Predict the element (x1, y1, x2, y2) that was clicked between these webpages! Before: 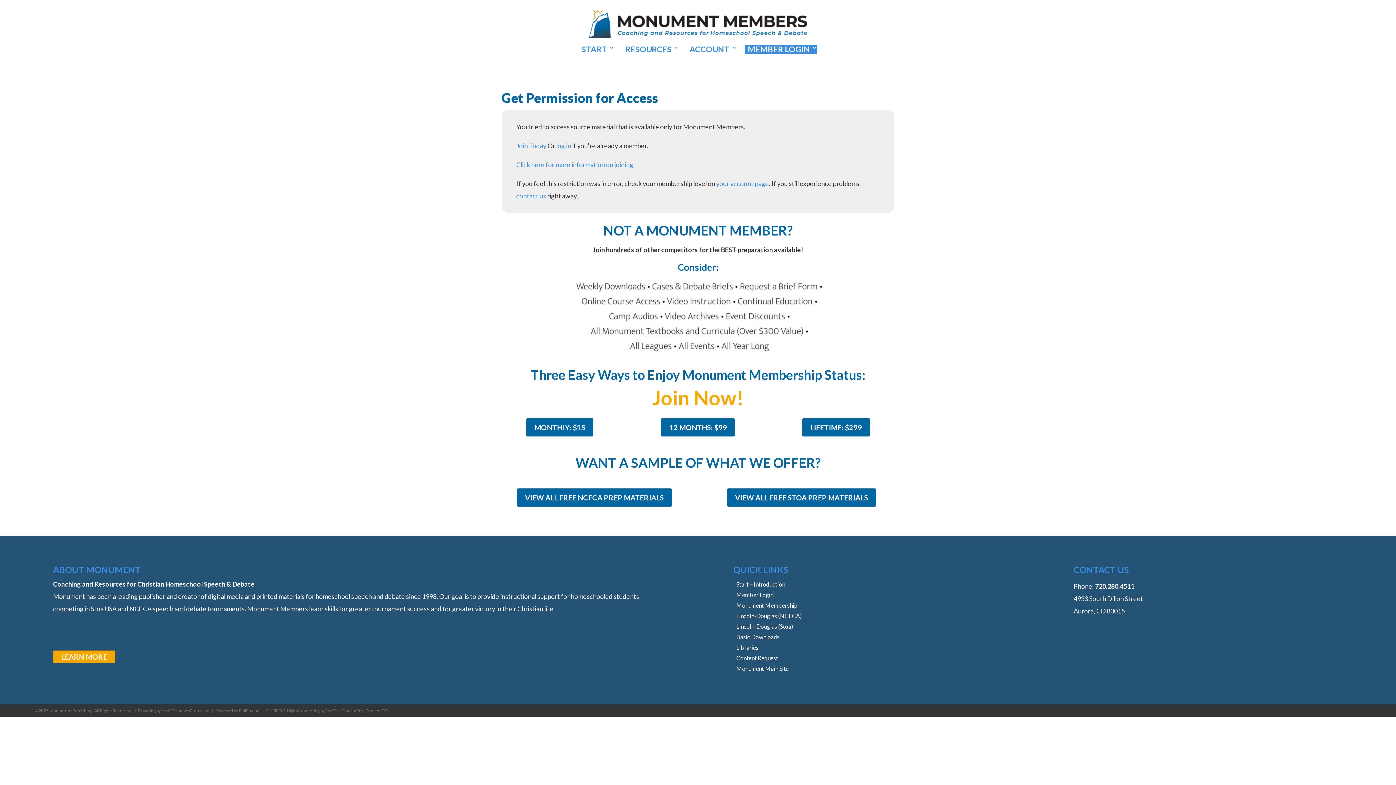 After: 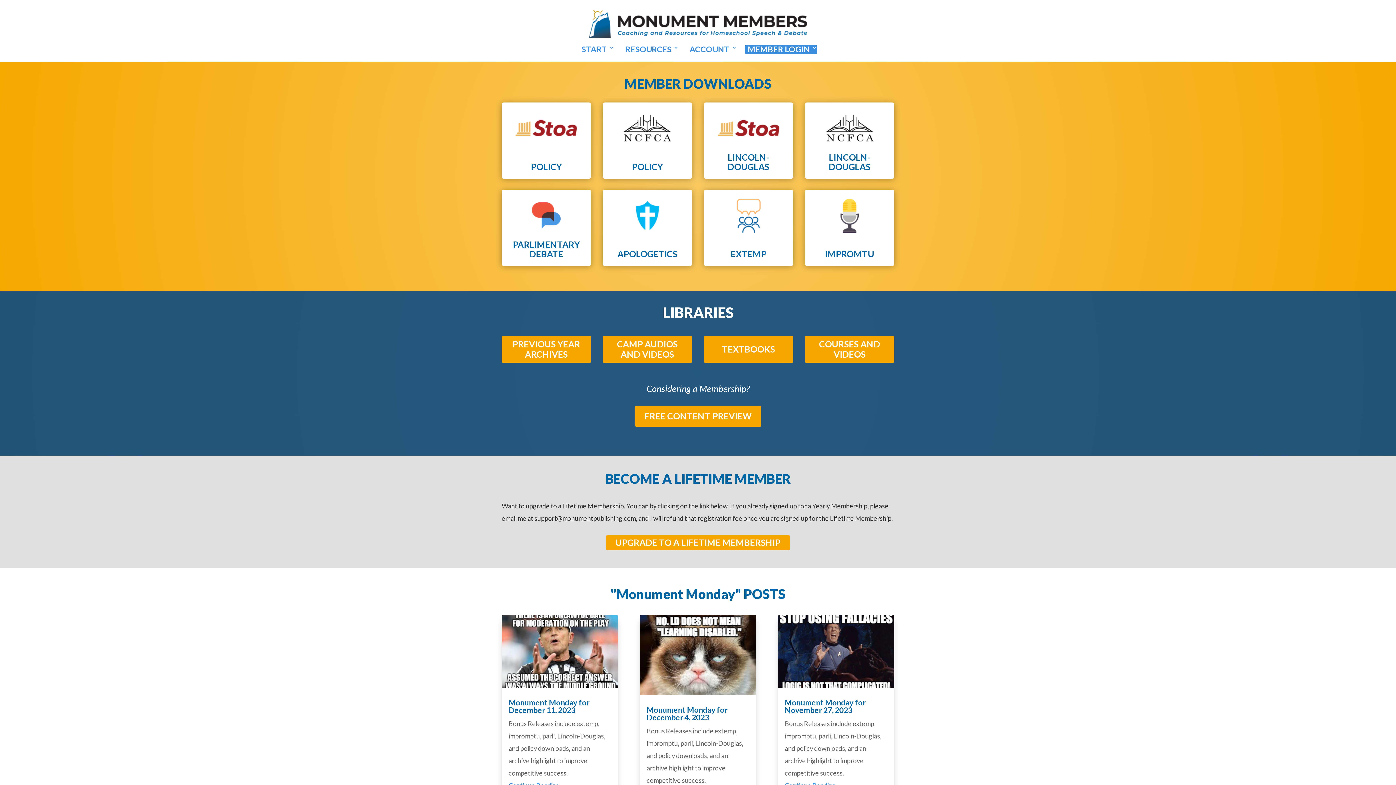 Action: bbox: (516, 160, 633, 168) label: Click here for more information on joining